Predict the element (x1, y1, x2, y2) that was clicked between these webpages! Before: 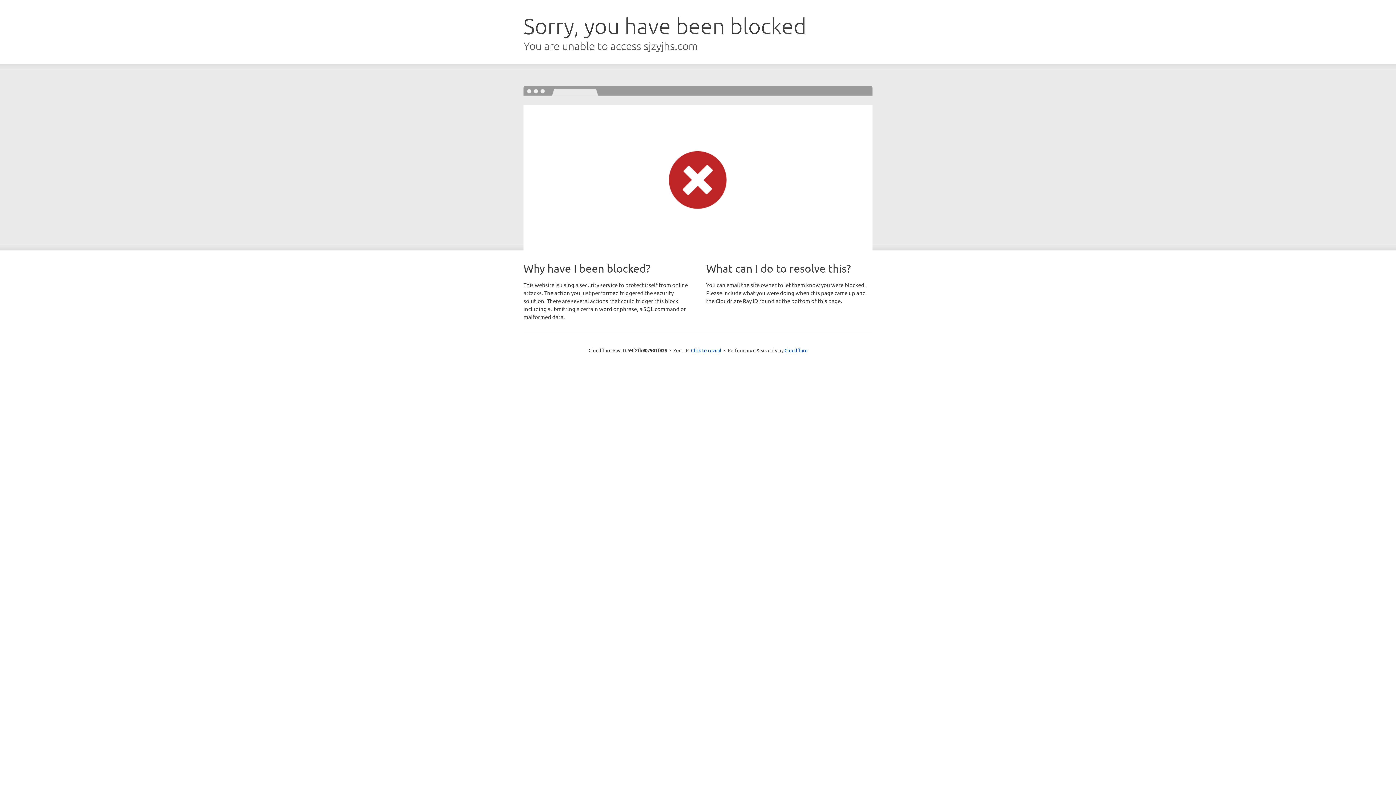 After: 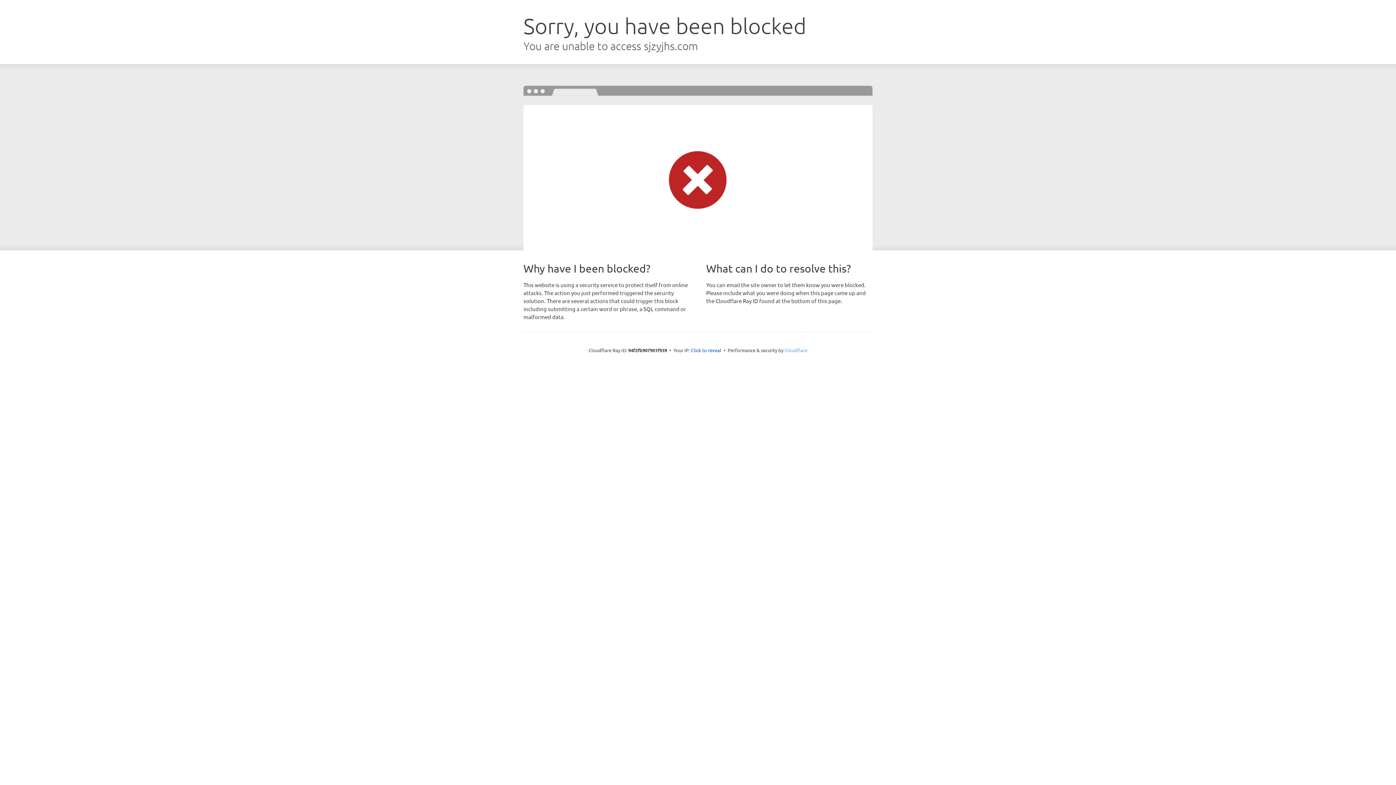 Action: bbox: (784, 347, 807, 353) label: Cloudflare